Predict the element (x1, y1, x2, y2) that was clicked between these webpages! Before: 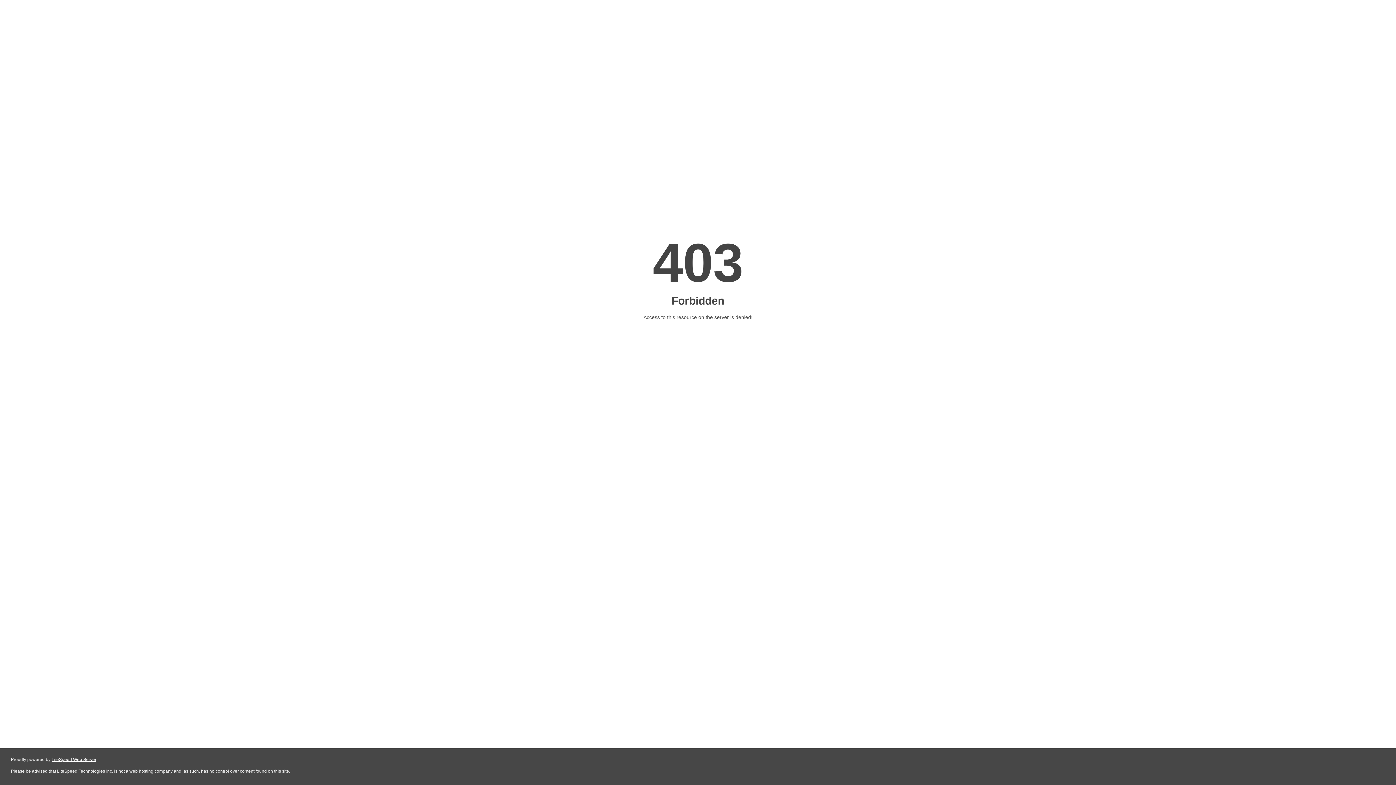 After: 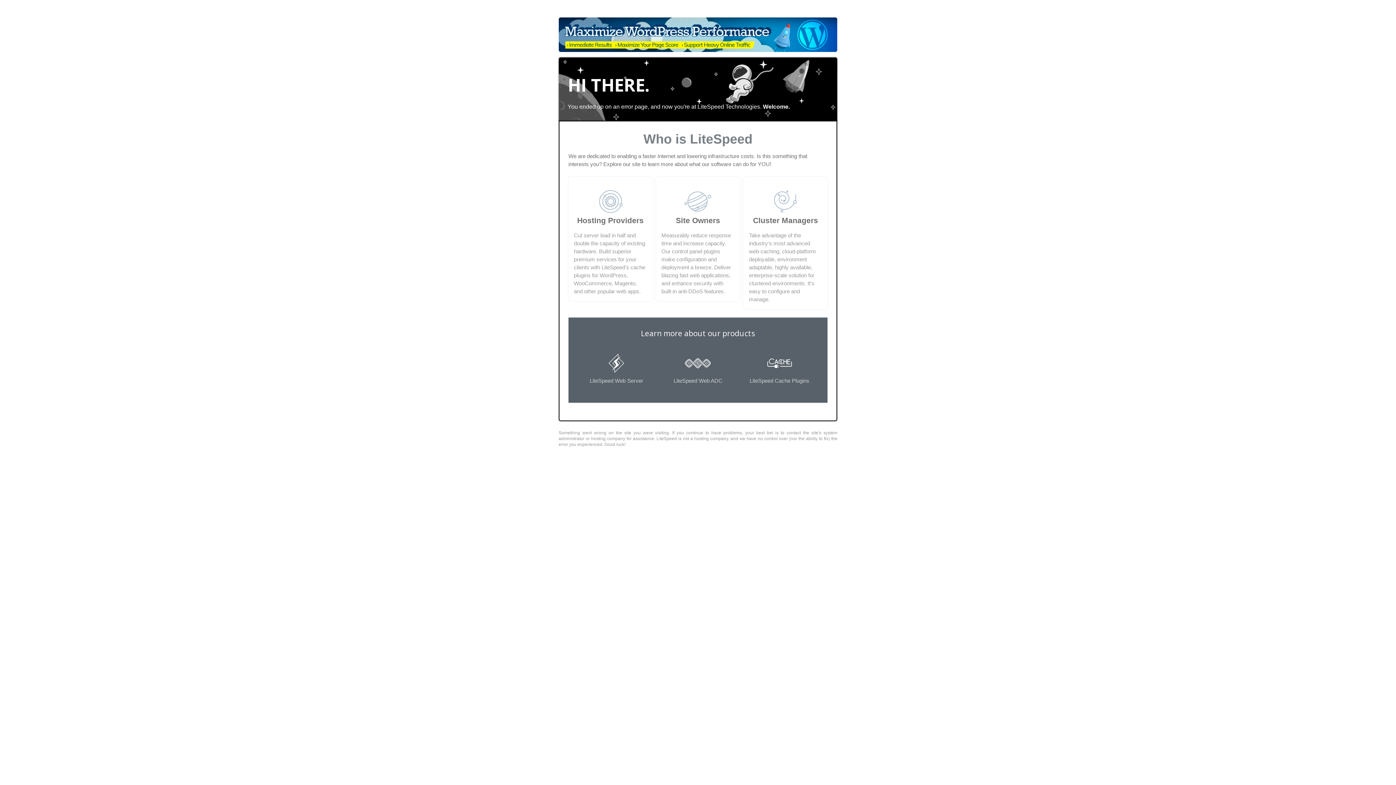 Action: label: LiteSpeed Web Server bbox: (51, 757, 96, 762)